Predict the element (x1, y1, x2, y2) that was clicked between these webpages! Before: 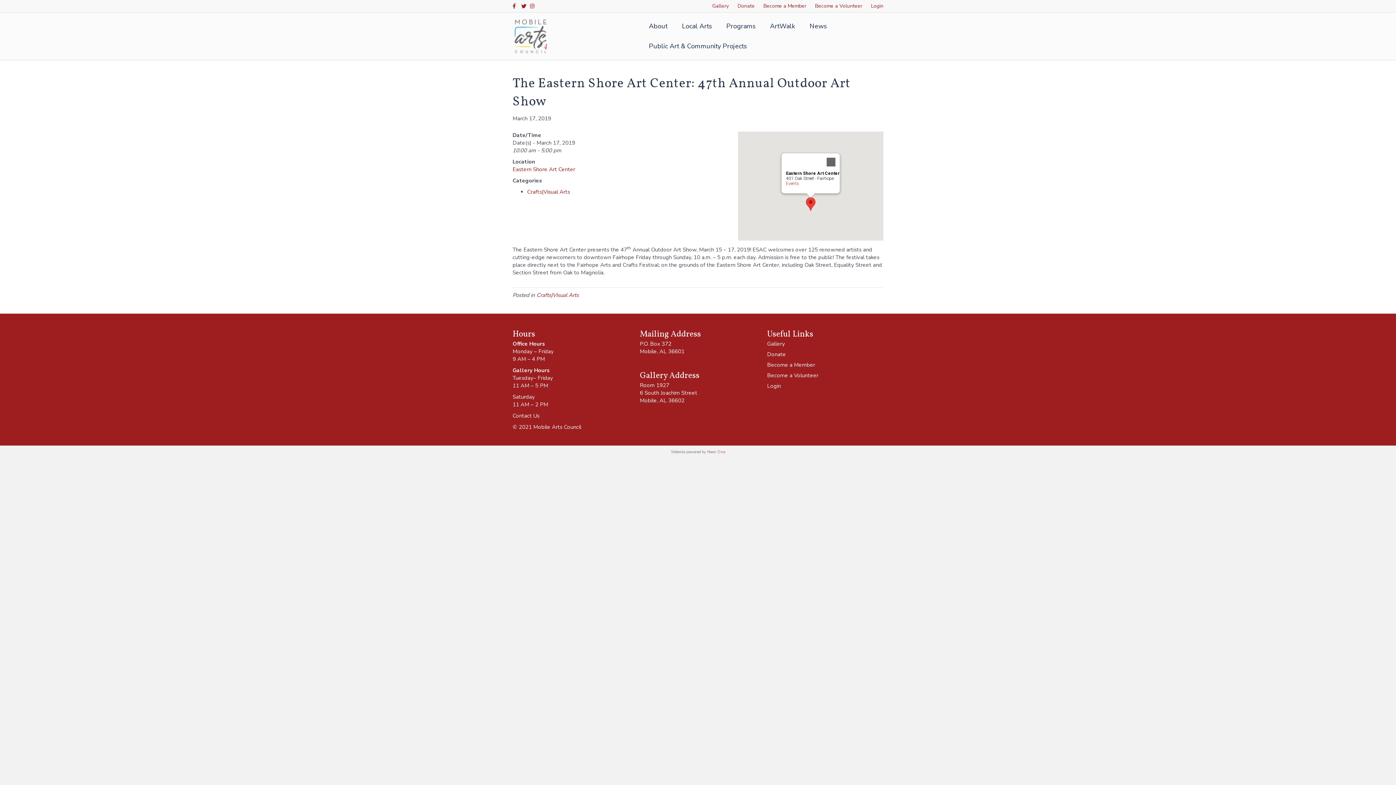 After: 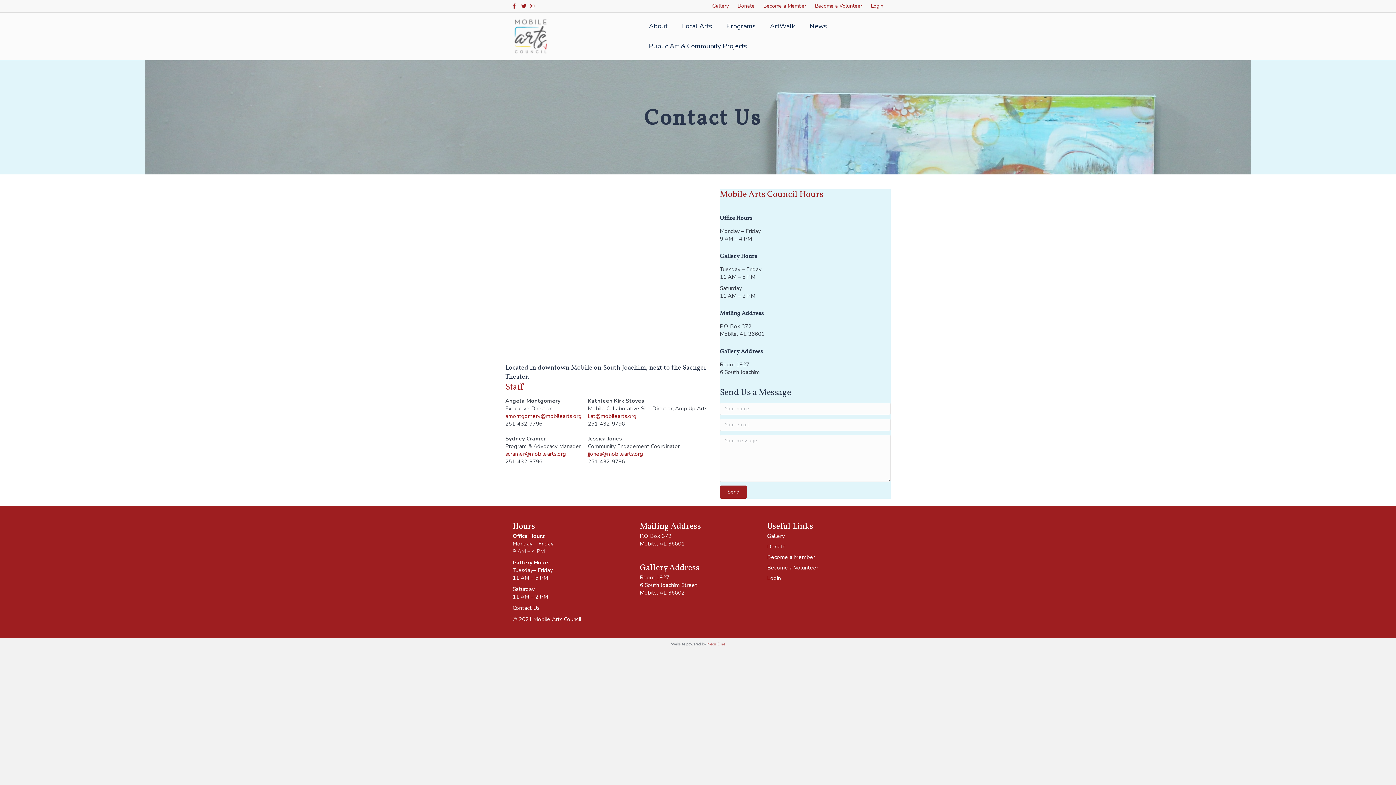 Action: label: Contact Us bbox: (512, 412, 539, 419)